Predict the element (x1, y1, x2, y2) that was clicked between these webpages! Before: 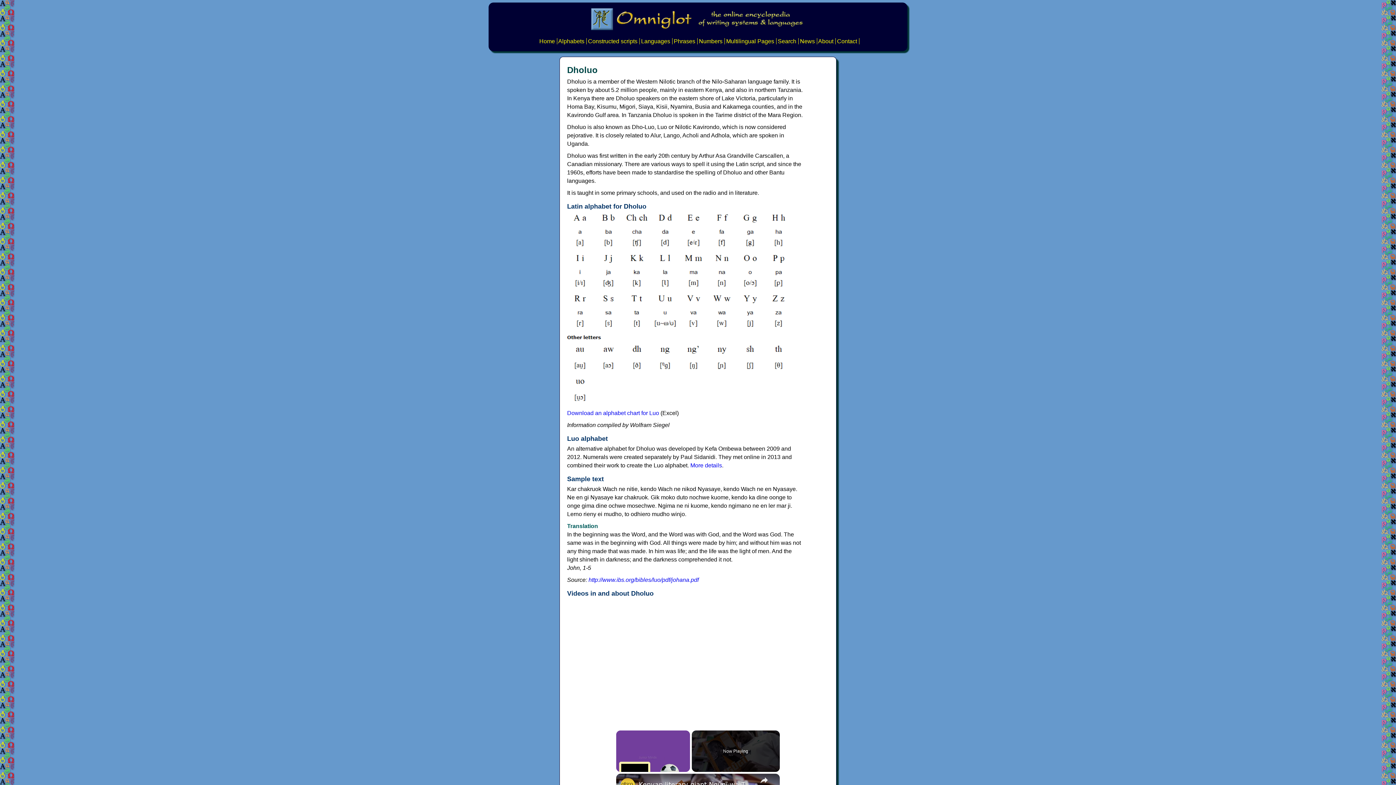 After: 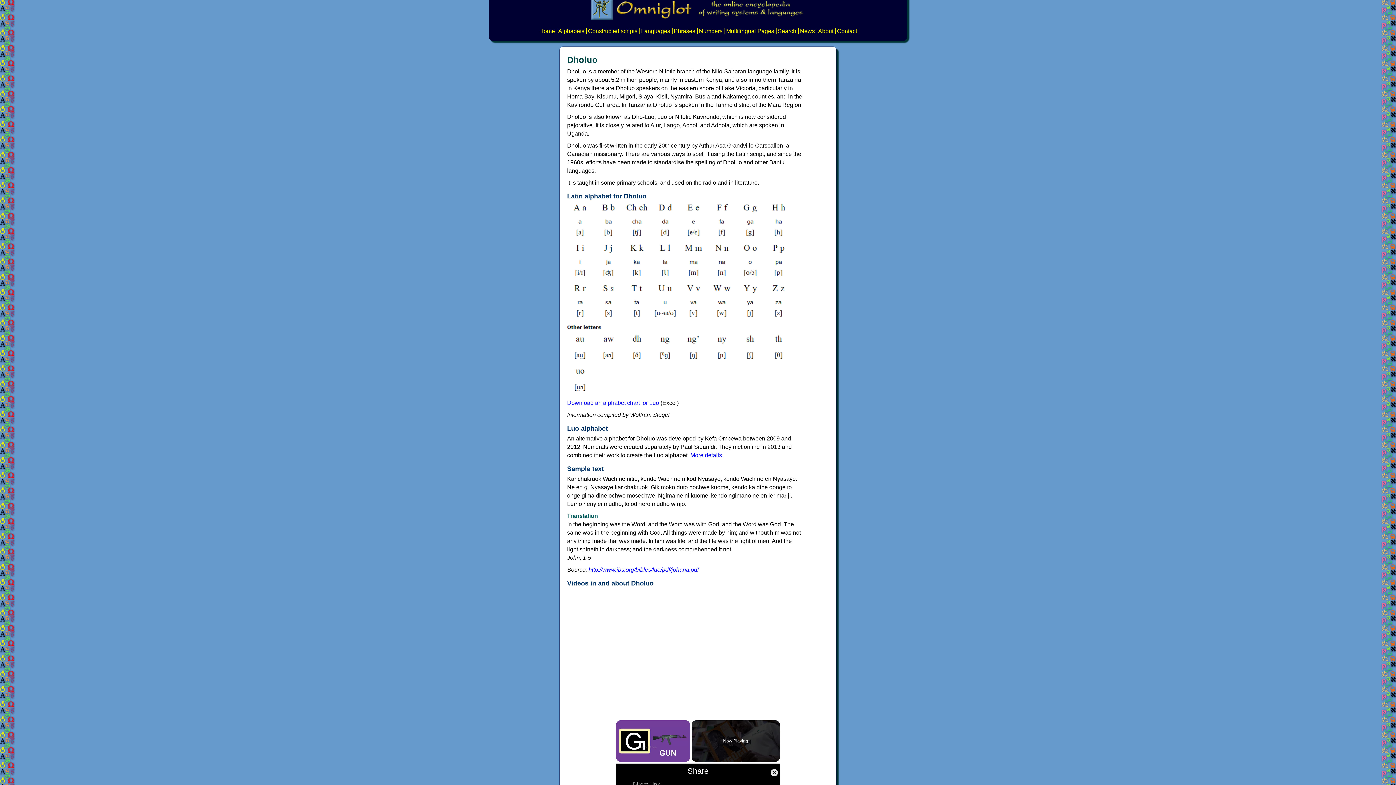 Action: bbox: (756, 774, 772, 795) label: Share